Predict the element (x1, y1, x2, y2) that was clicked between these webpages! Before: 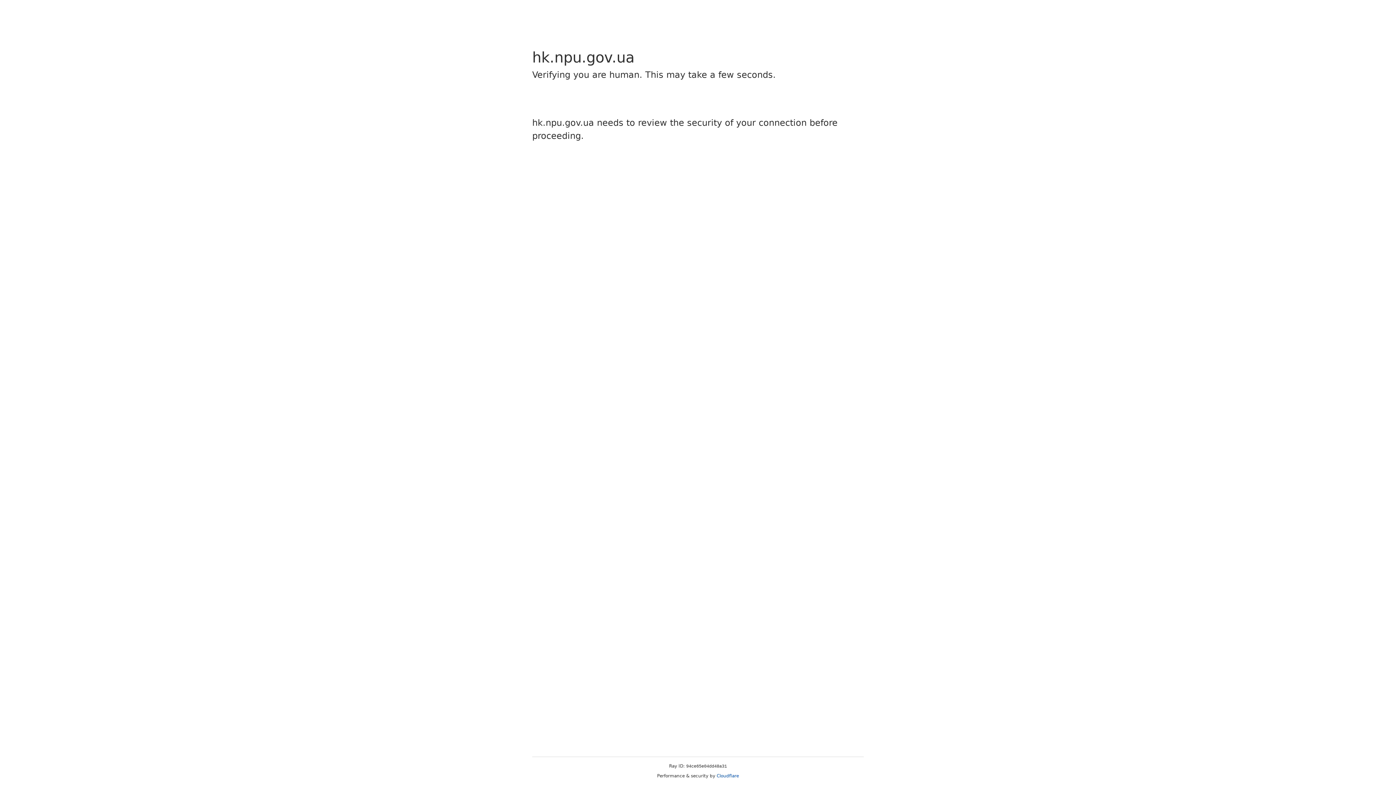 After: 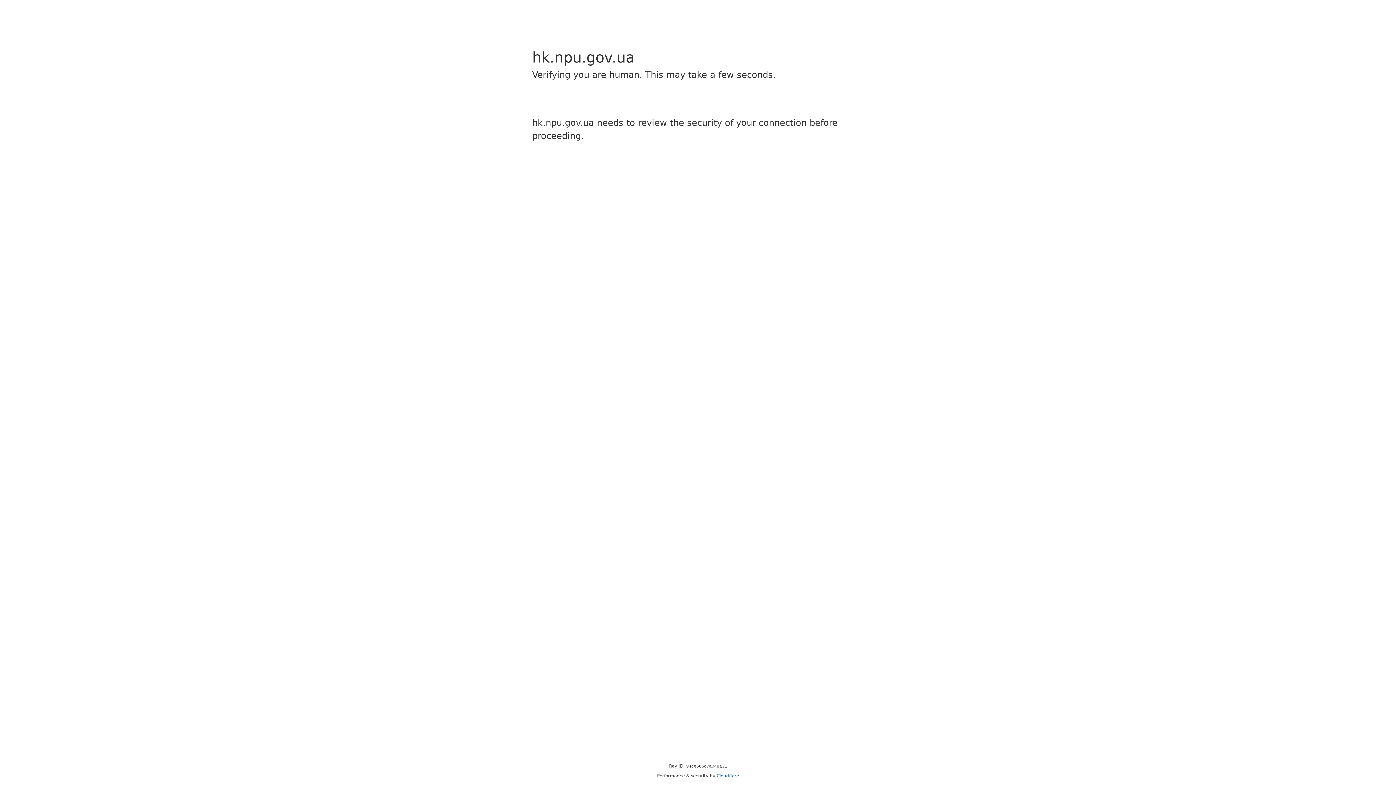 Action: label: Cloudflare bbox: (716, 773, 739, 778)